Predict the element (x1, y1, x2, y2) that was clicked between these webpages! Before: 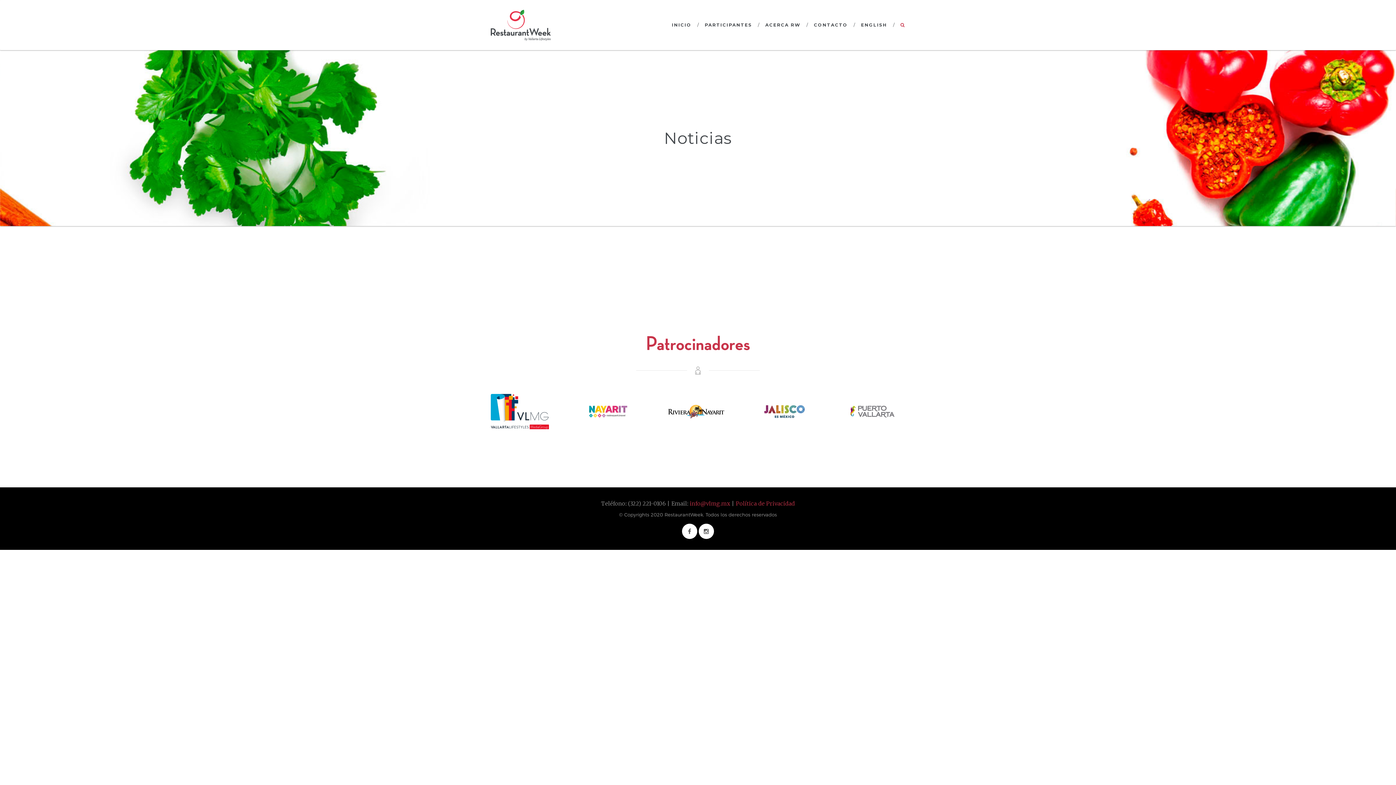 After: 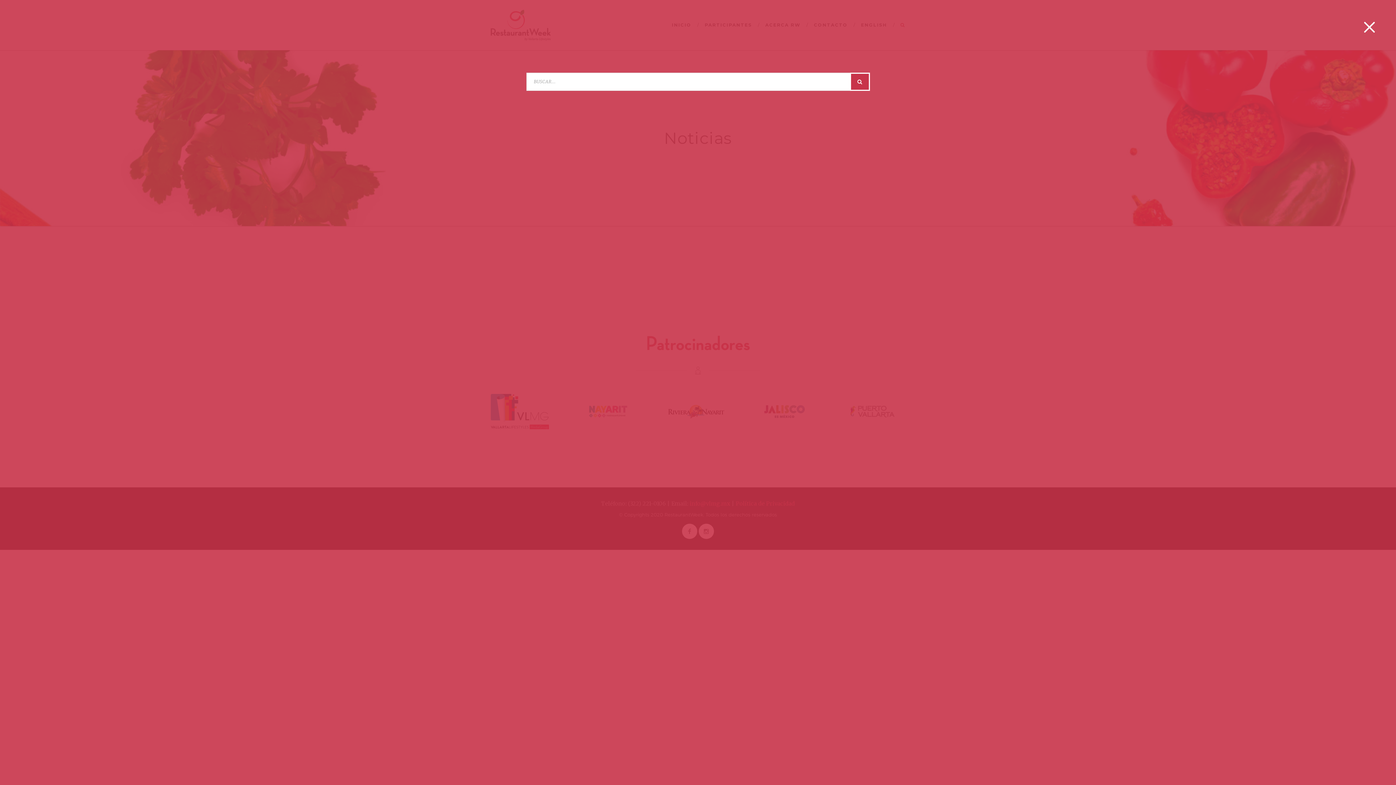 Action: bbox: (900, 22, 905, 27)